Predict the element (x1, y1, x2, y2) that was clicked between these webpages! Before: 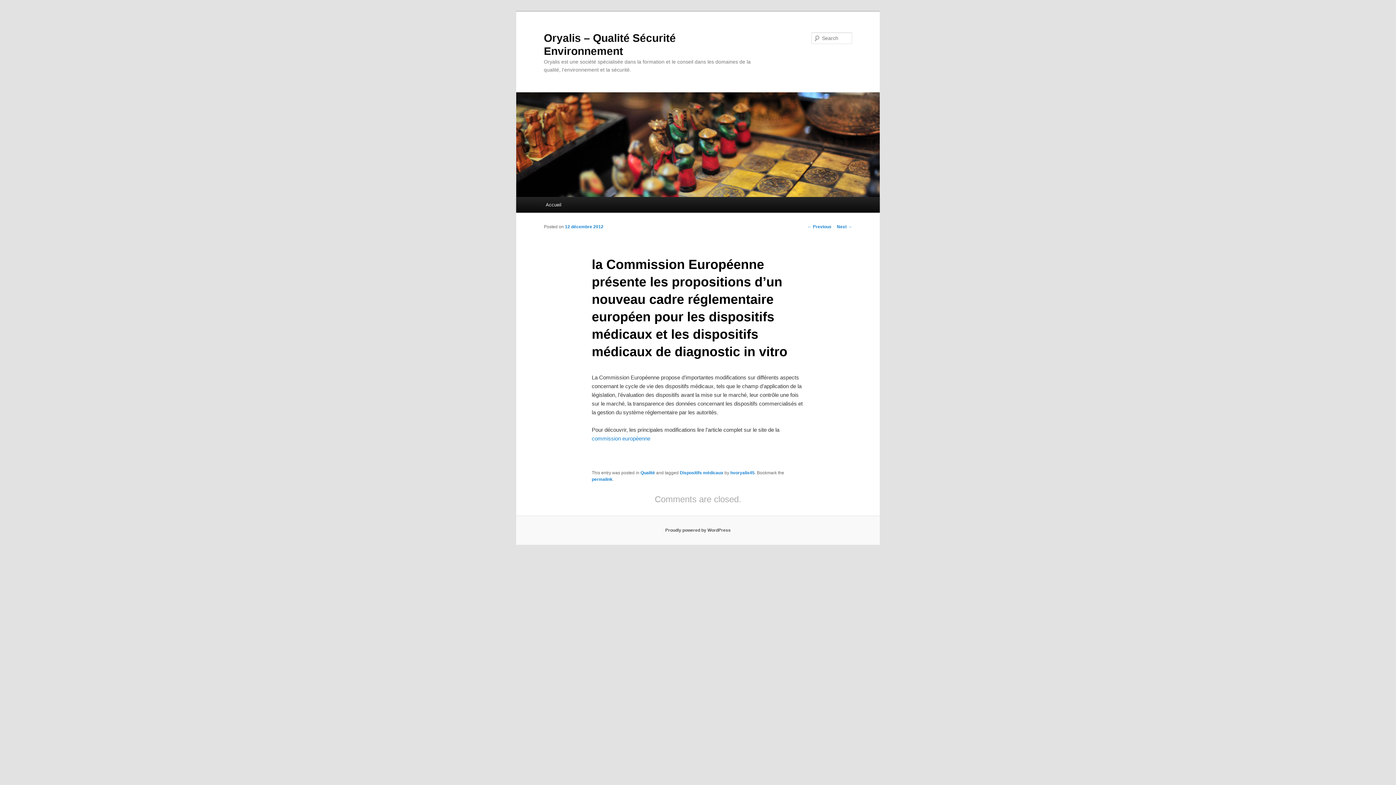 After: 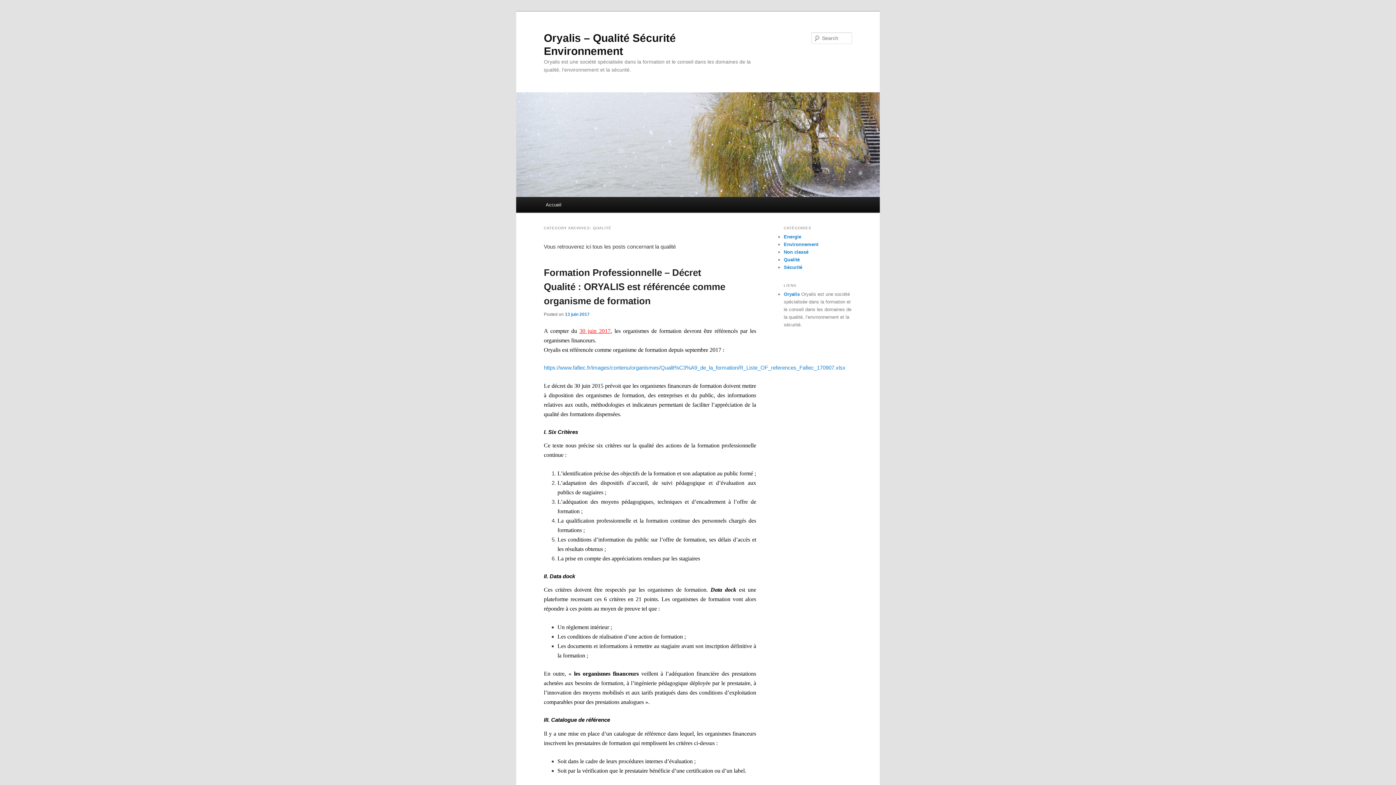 Action: label: Qualité bbox: (640, 470, 655, 475)